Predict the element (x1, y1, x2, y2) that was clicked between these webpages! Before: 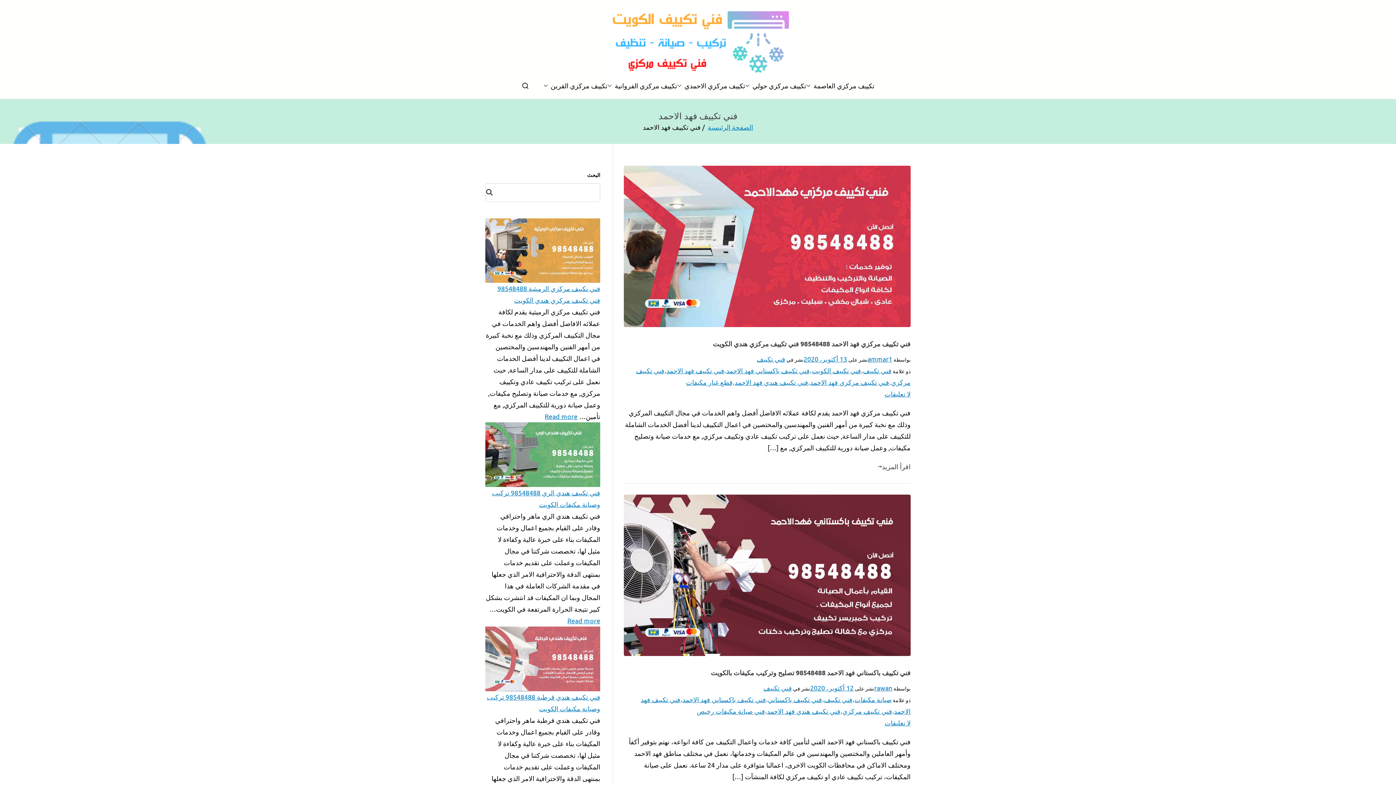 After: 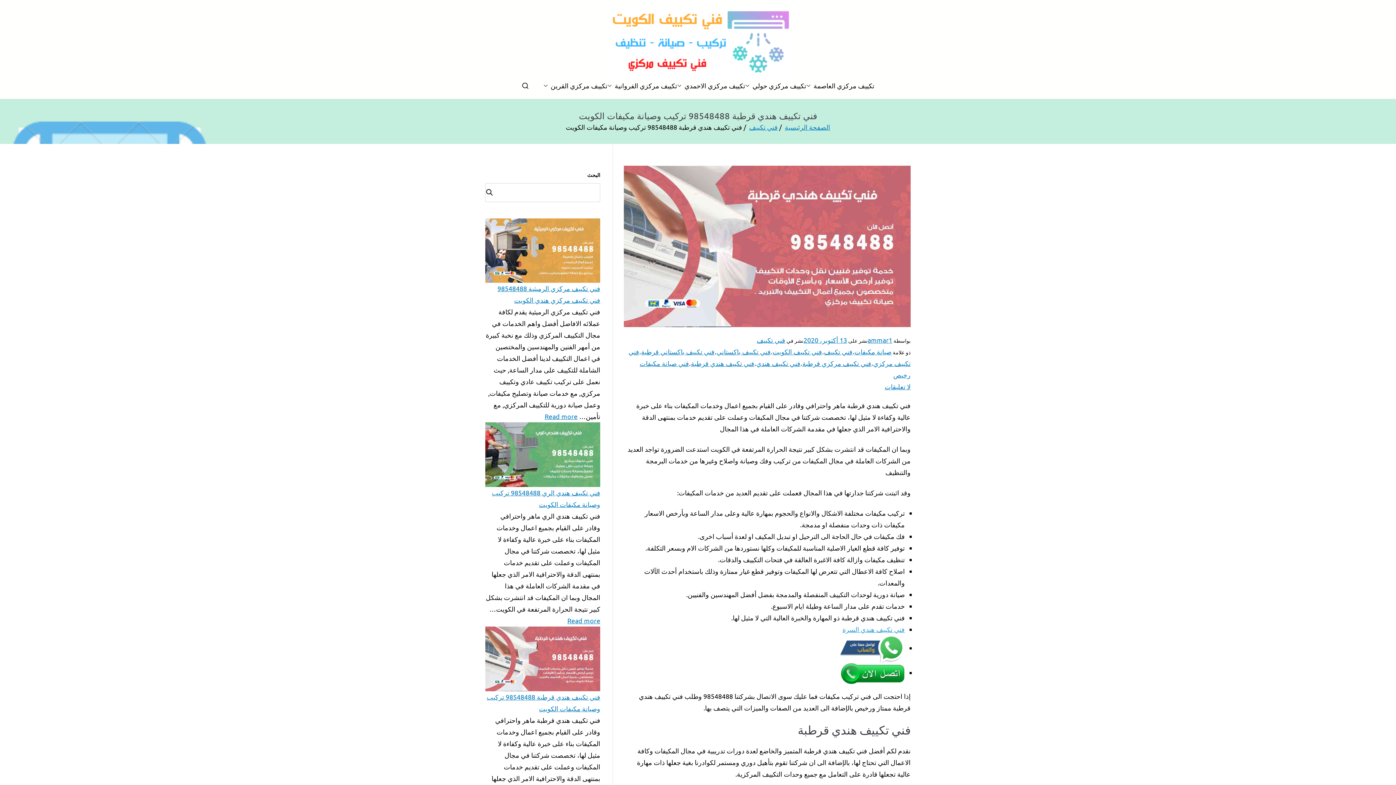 Action: bbox: (485, 691, 600, 714) label: فني تكييف هندي قرطبة 98548488 تركيب وصيانة مكيفات الكويت